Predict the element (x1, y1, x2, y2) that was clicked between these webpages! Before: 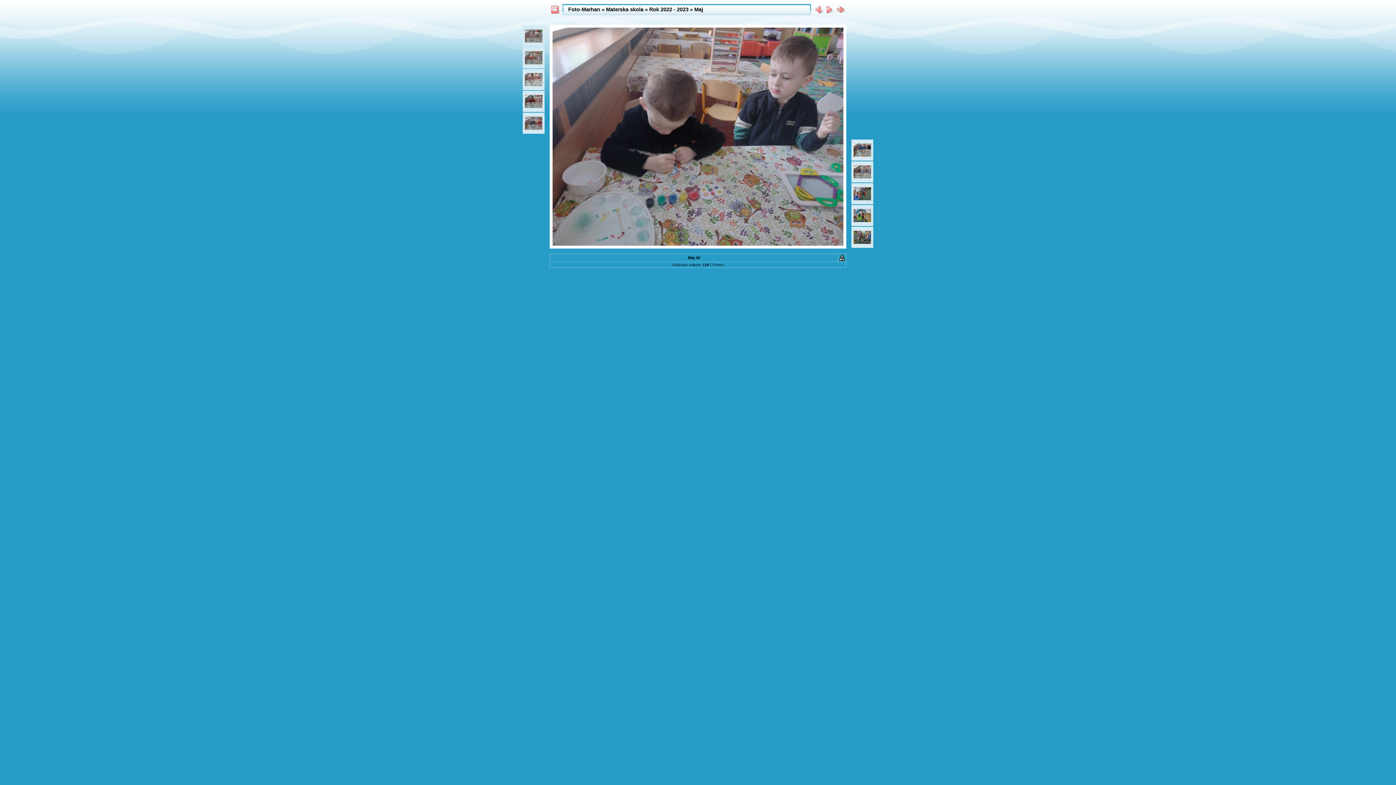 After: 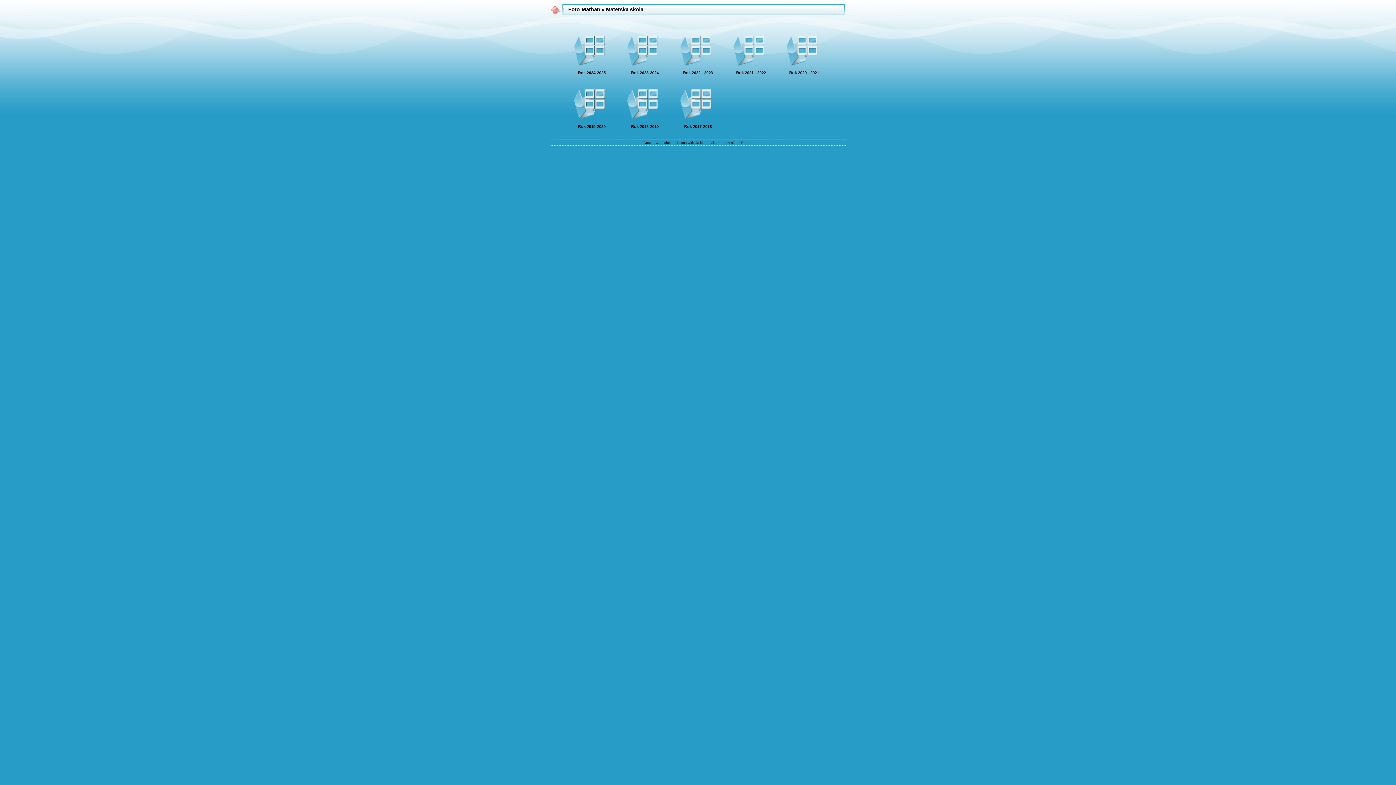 Action: label: Materska skola bbox: (606, 6, 643, 12)